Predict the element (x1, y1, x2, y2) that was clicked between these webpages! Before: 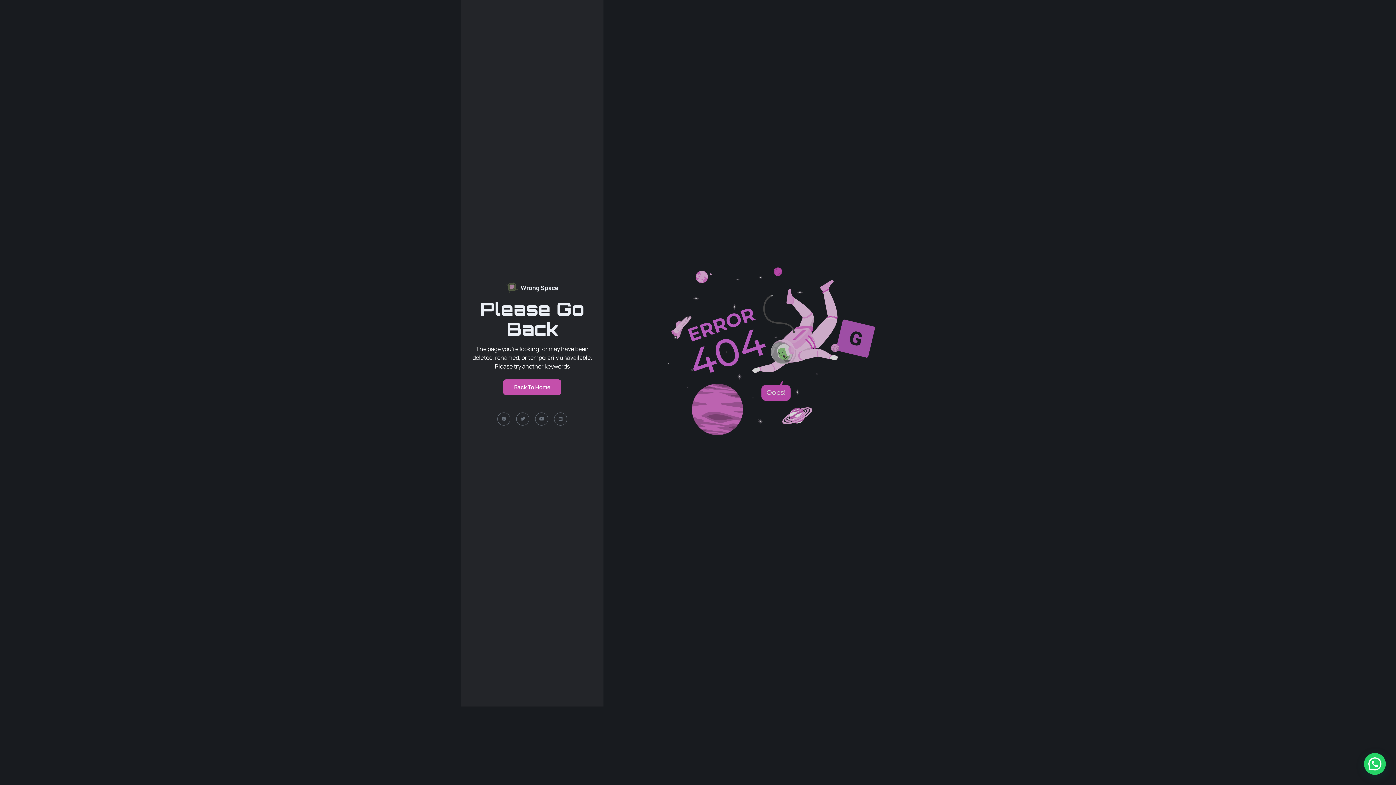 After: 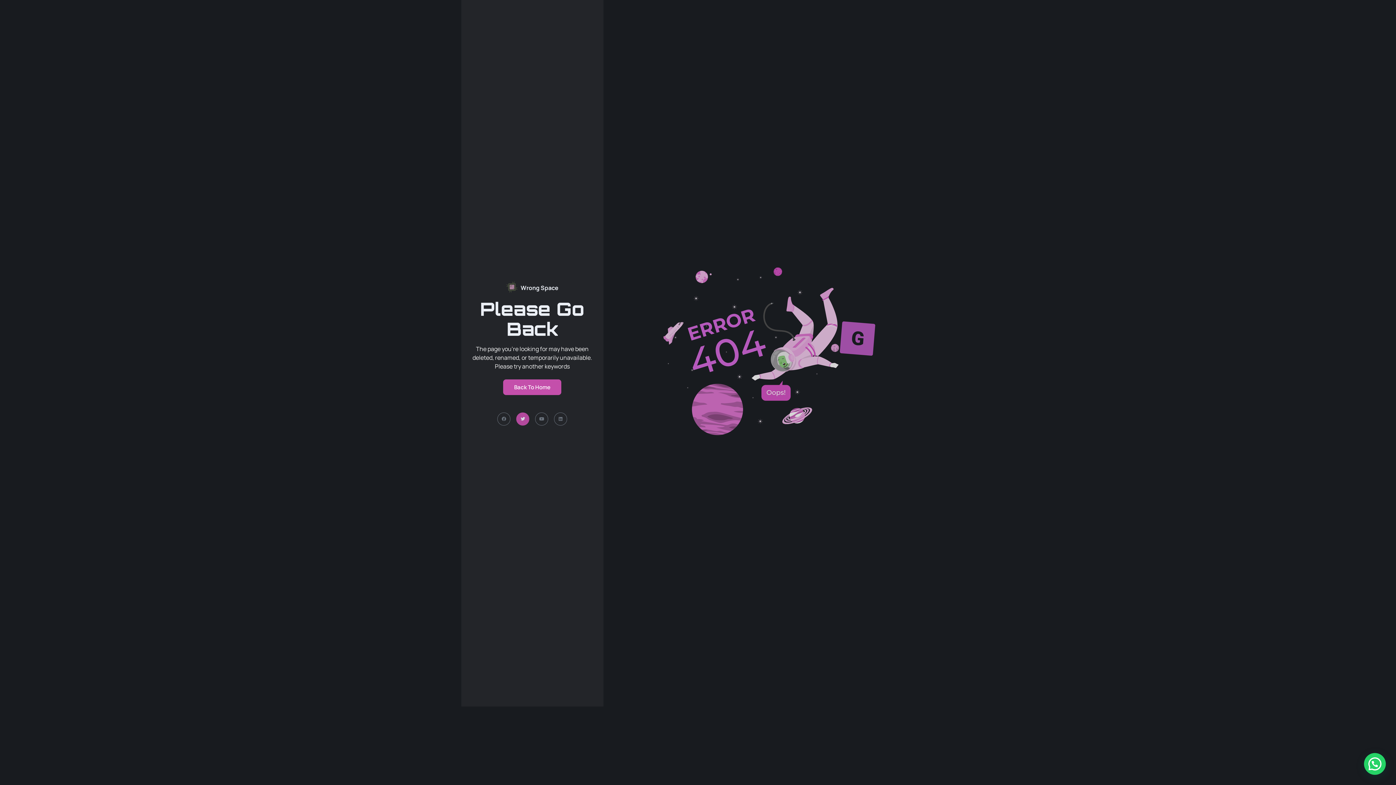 Action: label: Twitter bbox: (516, 412, 529, 425)